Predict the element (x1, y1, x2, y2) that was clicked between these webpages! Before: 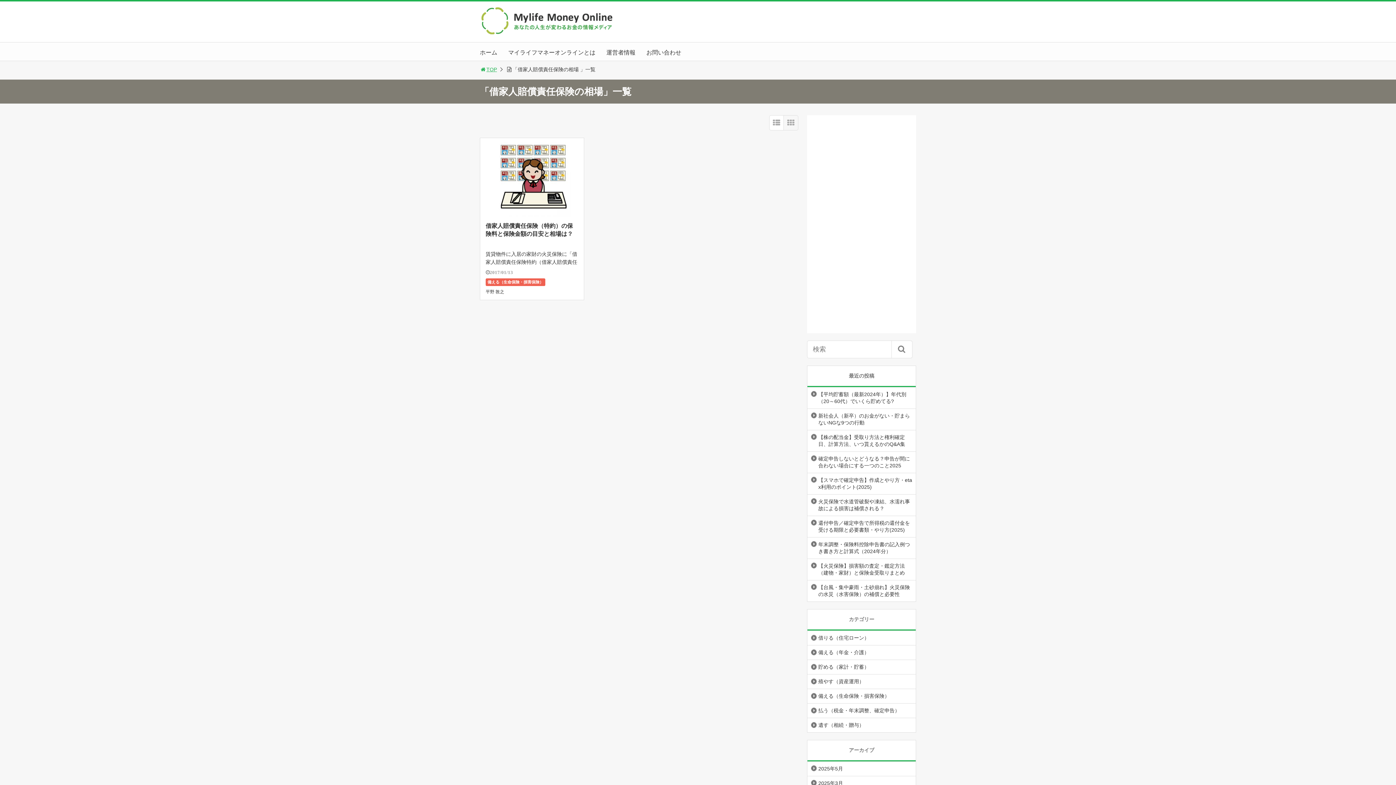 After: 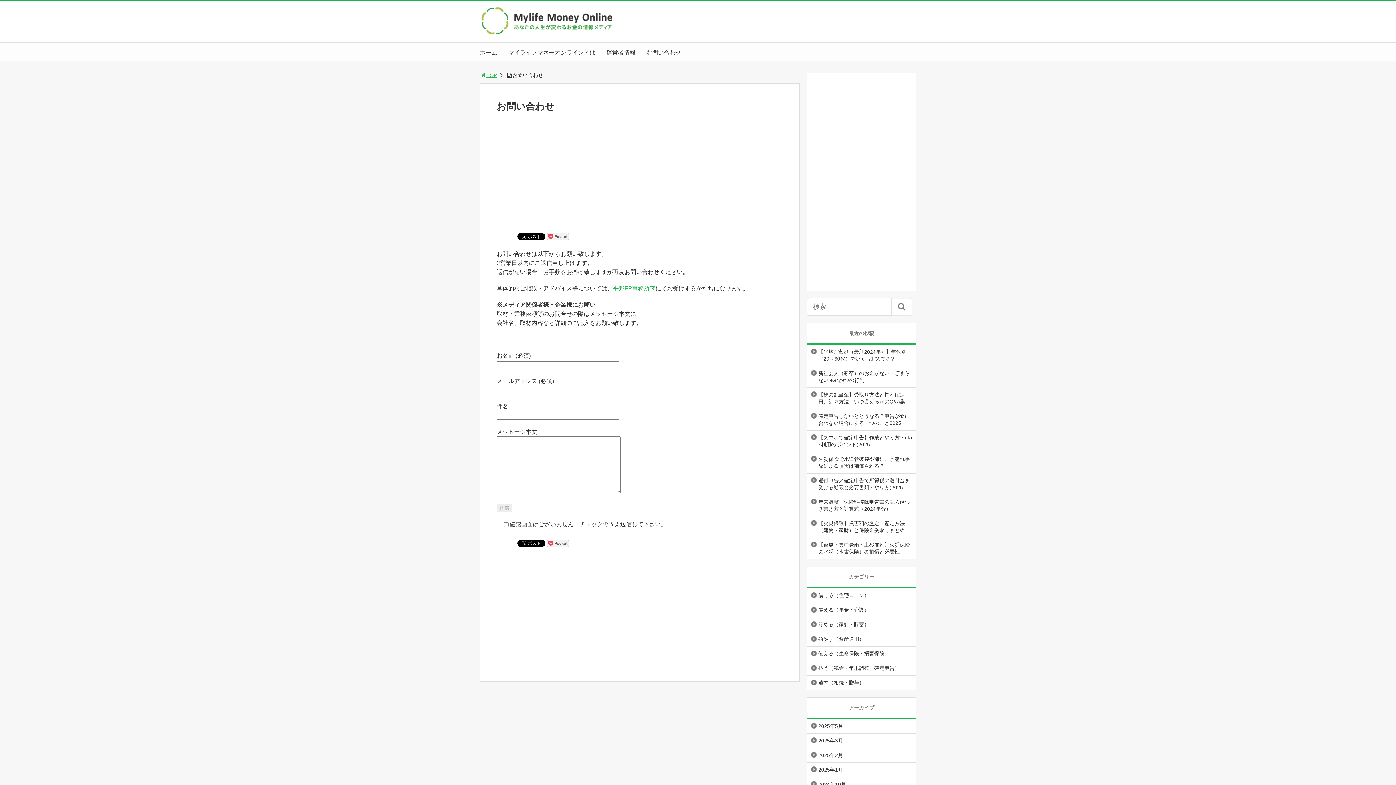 Action: bbox: (646, 49, 681, 55) label: お問い合わせ